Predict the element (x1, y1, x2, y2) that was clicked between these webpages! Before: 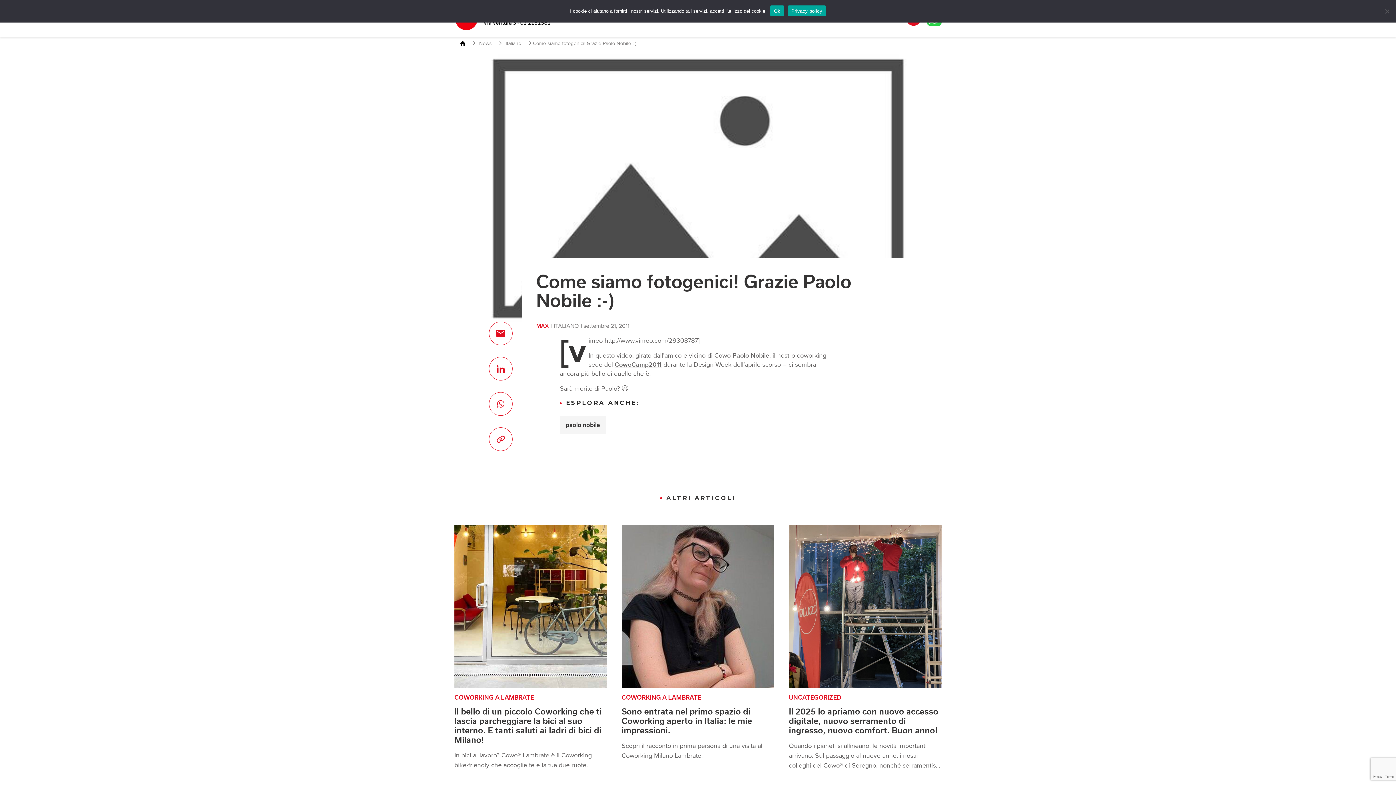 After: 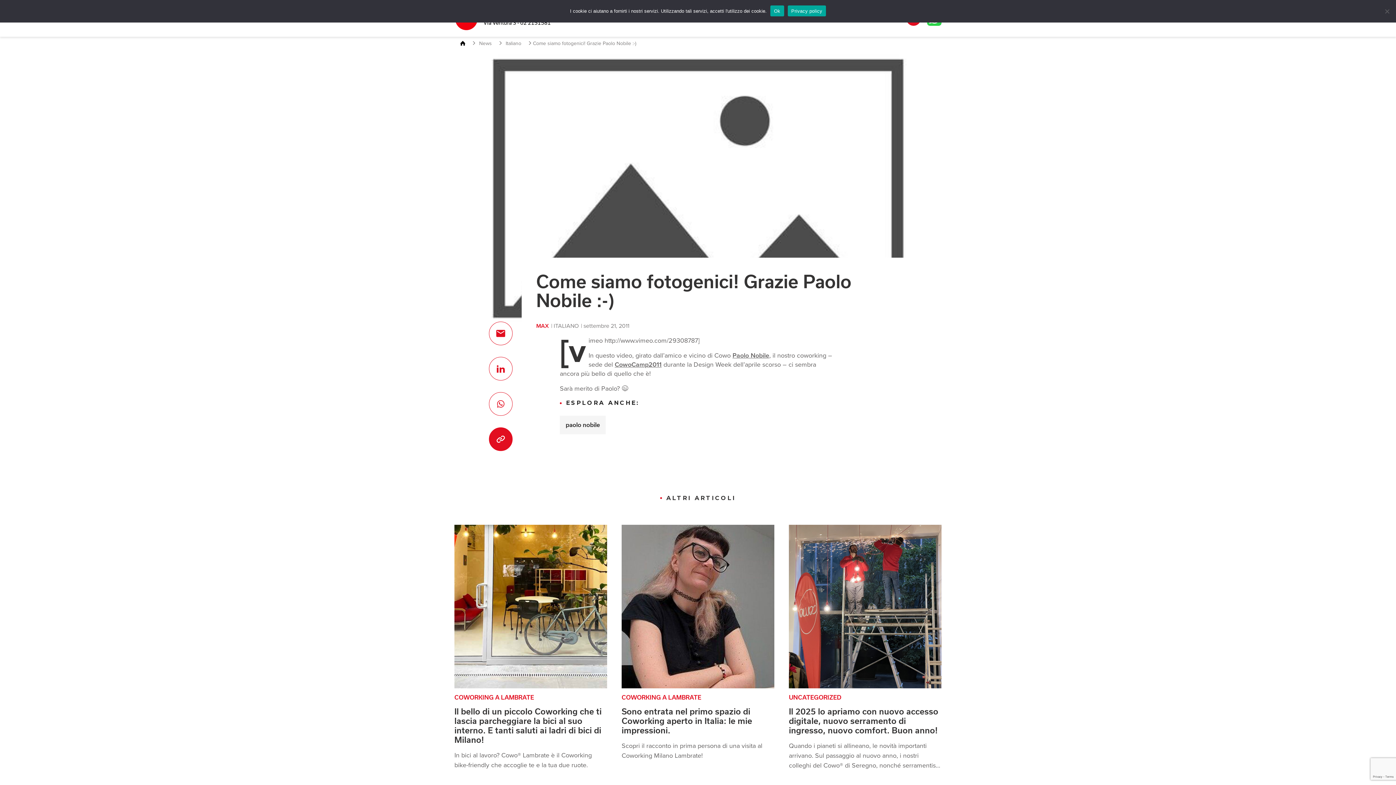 Action: bbox: (489, 427, 512, 451)